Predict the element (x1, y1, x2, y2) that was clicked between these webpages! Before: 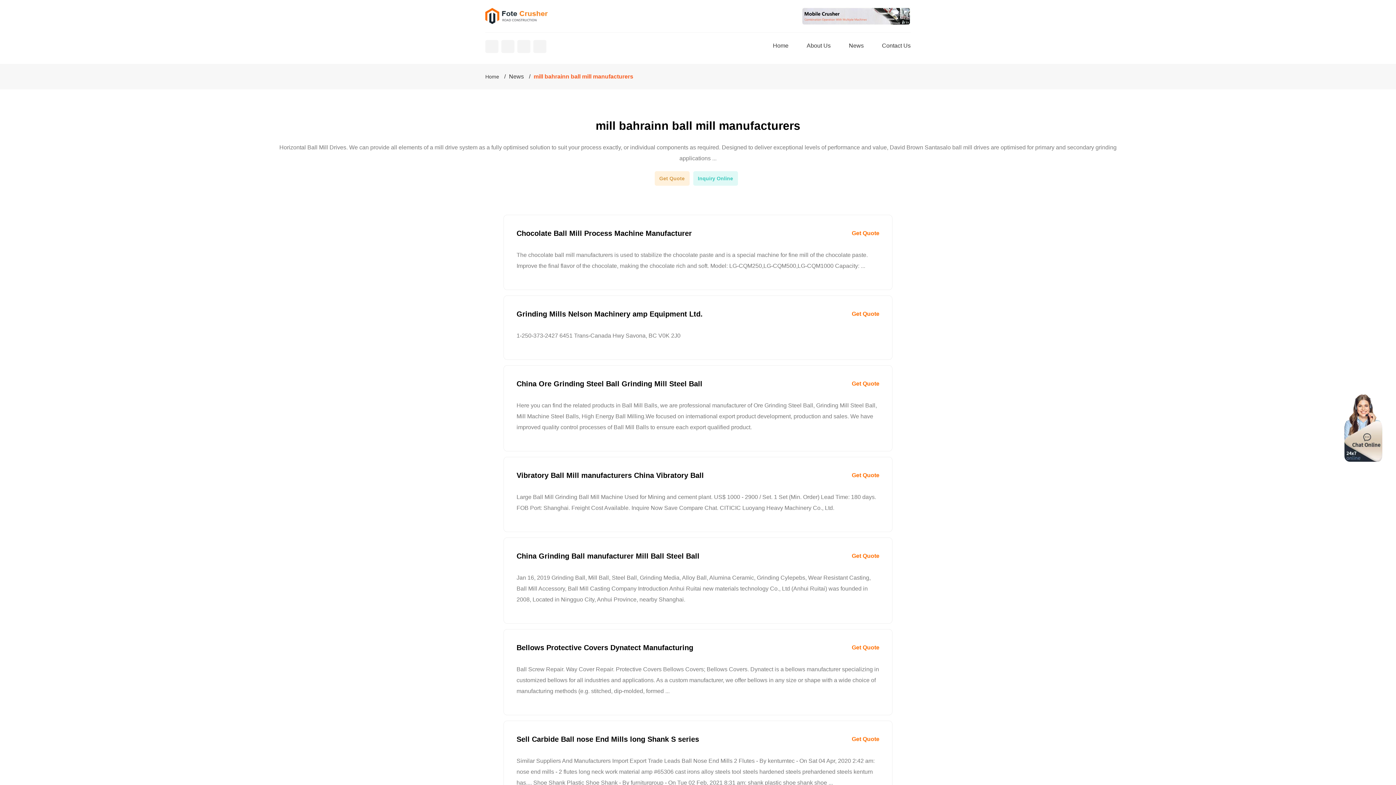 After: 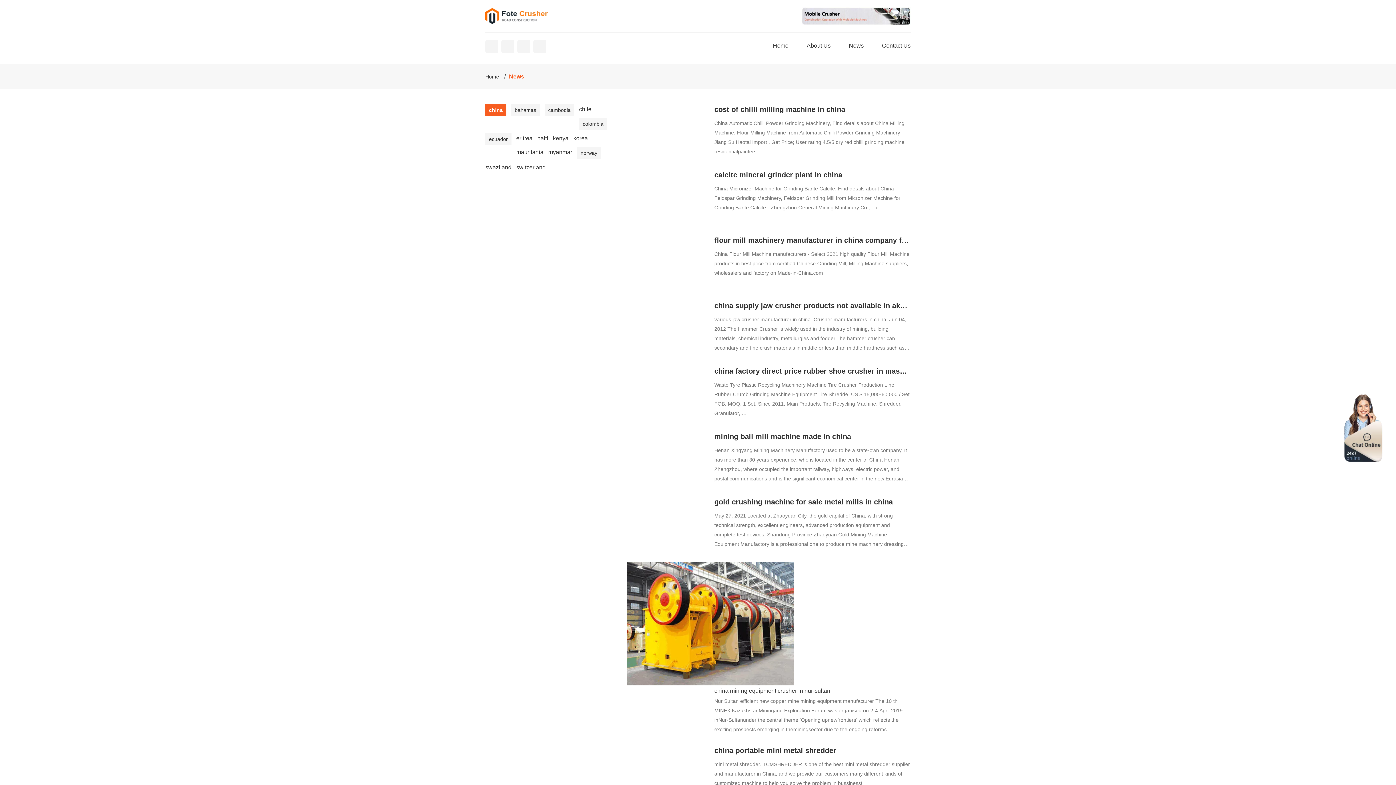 Action: bbox: (849, 42, 864, 48) label: News